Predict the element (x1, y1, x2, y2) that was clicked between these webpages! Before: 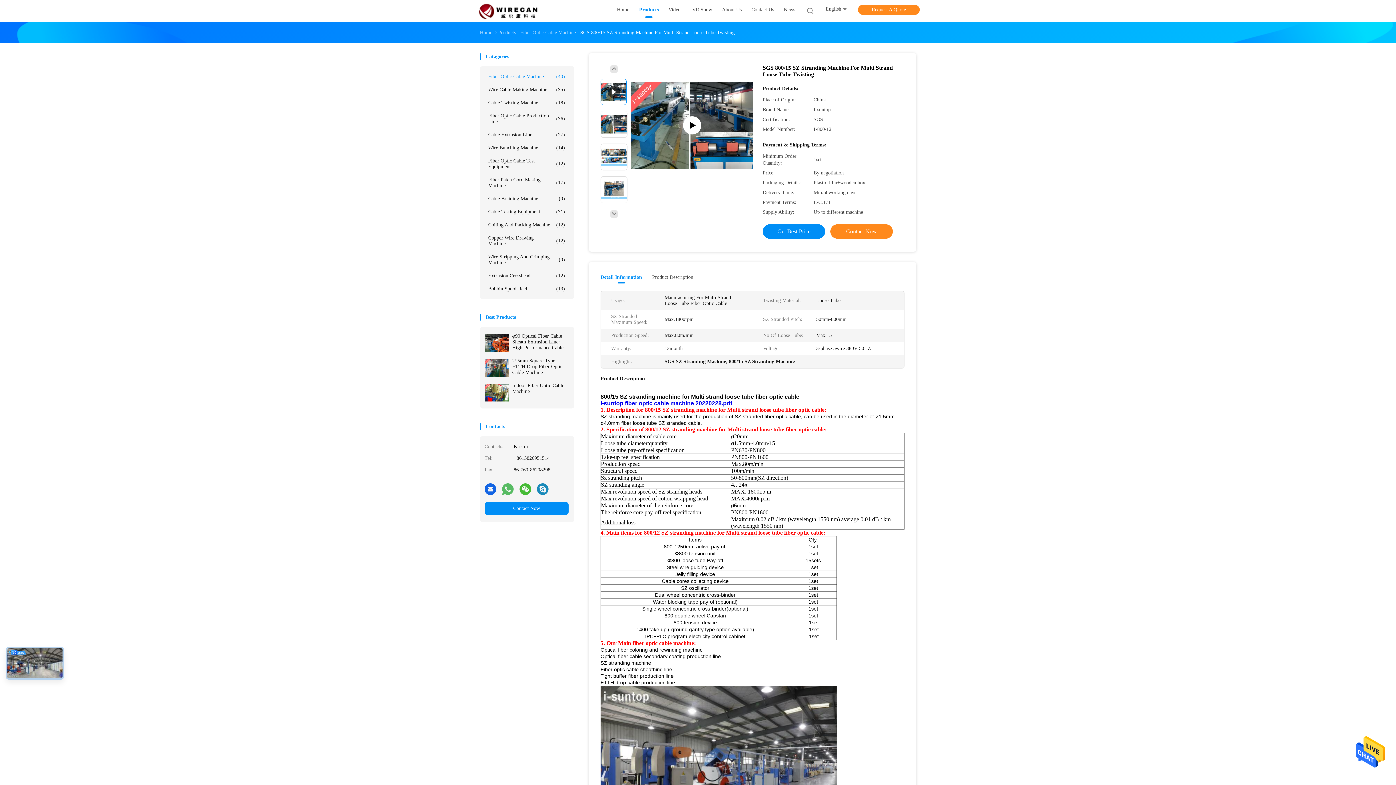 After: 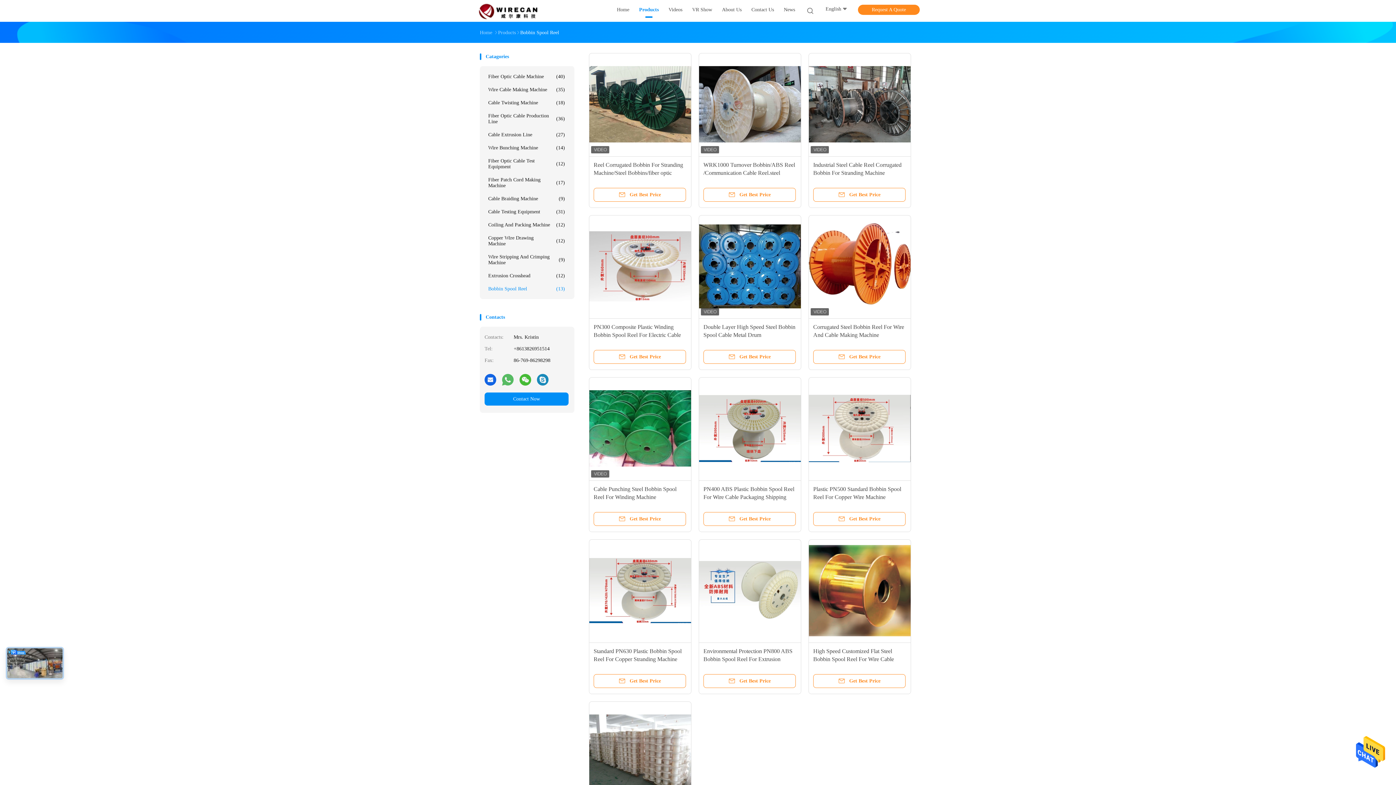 Action: label: Bobbin Spool Reel
(13) bbox: (484, 282, 568, 295)